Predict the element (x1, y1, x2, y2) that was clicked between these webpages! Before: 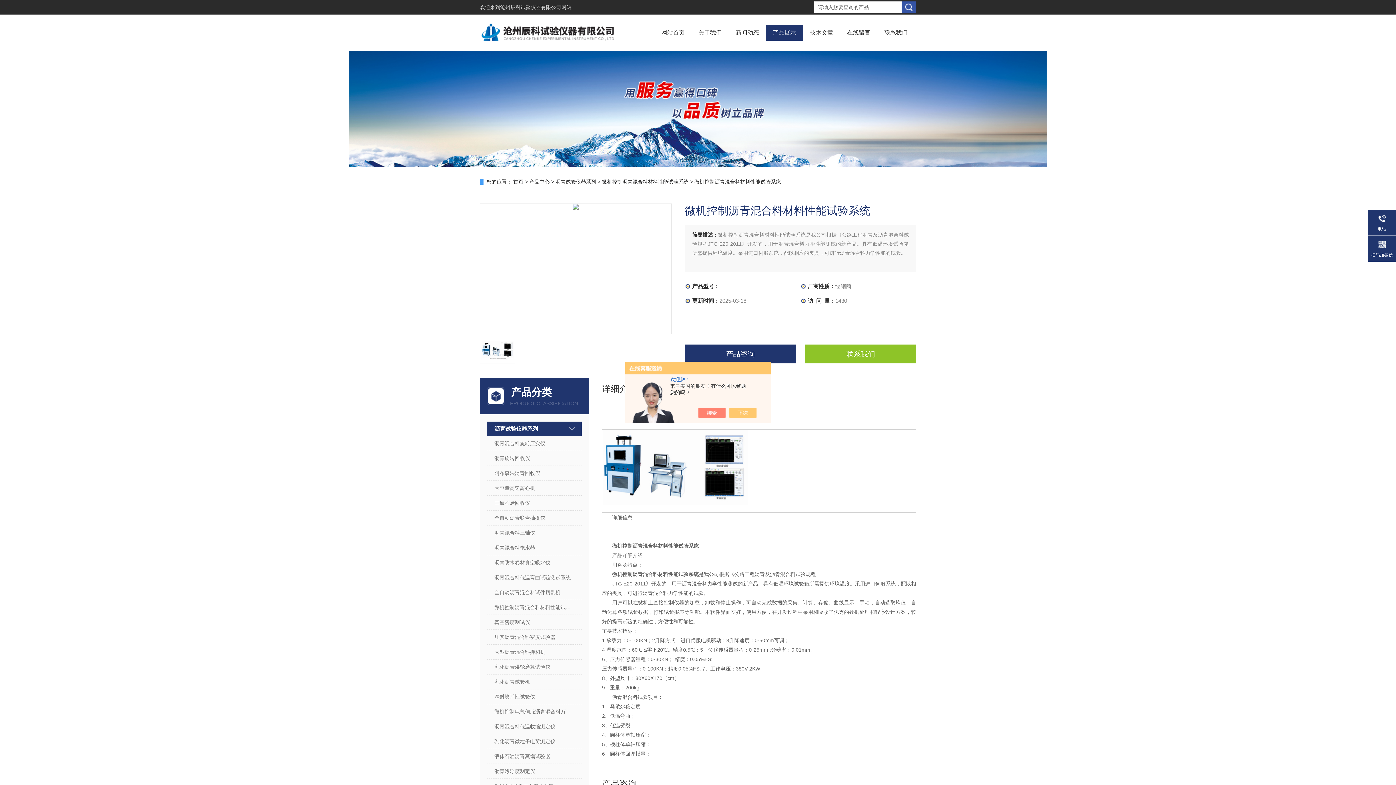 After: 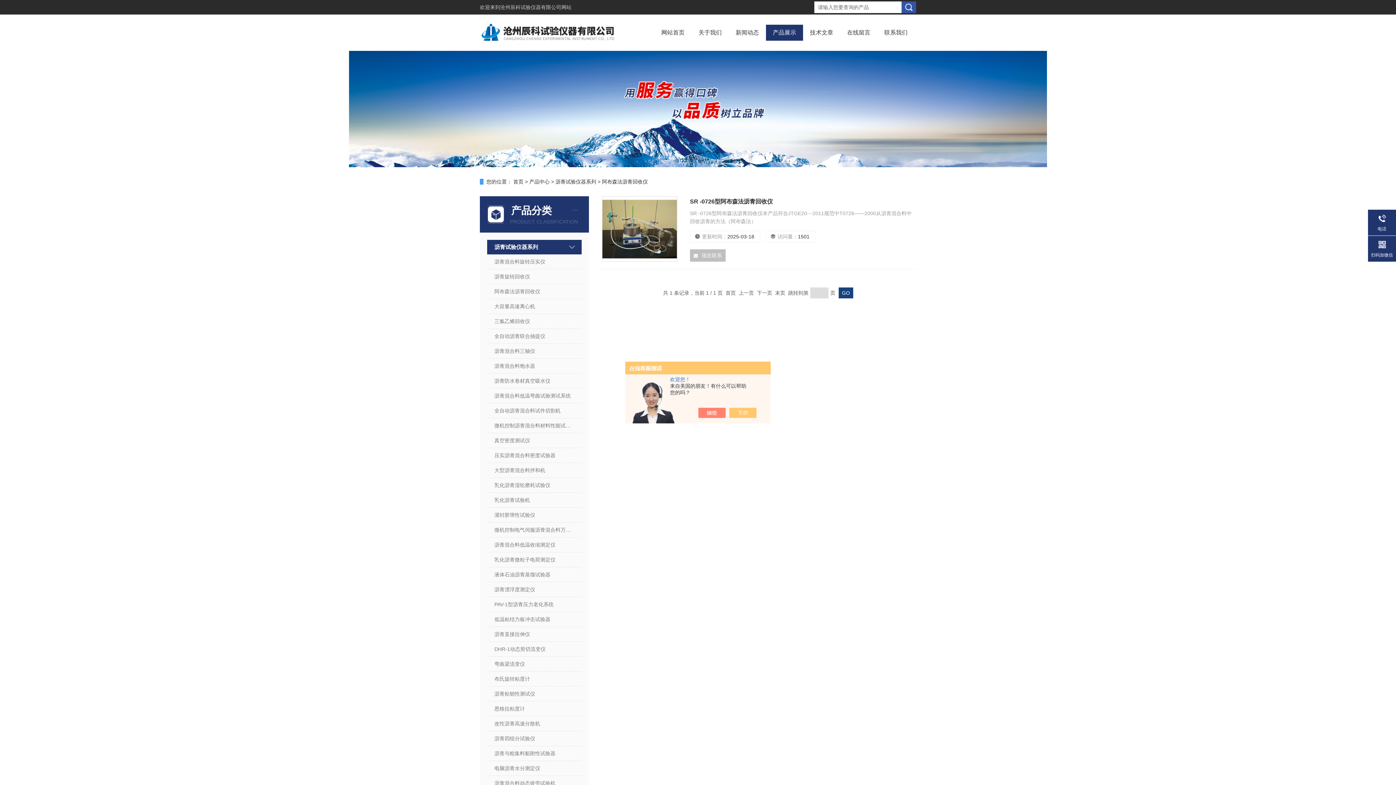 Action: label: 阿布森法沥青回收仪 bbox: (487, 466, 581, 481)